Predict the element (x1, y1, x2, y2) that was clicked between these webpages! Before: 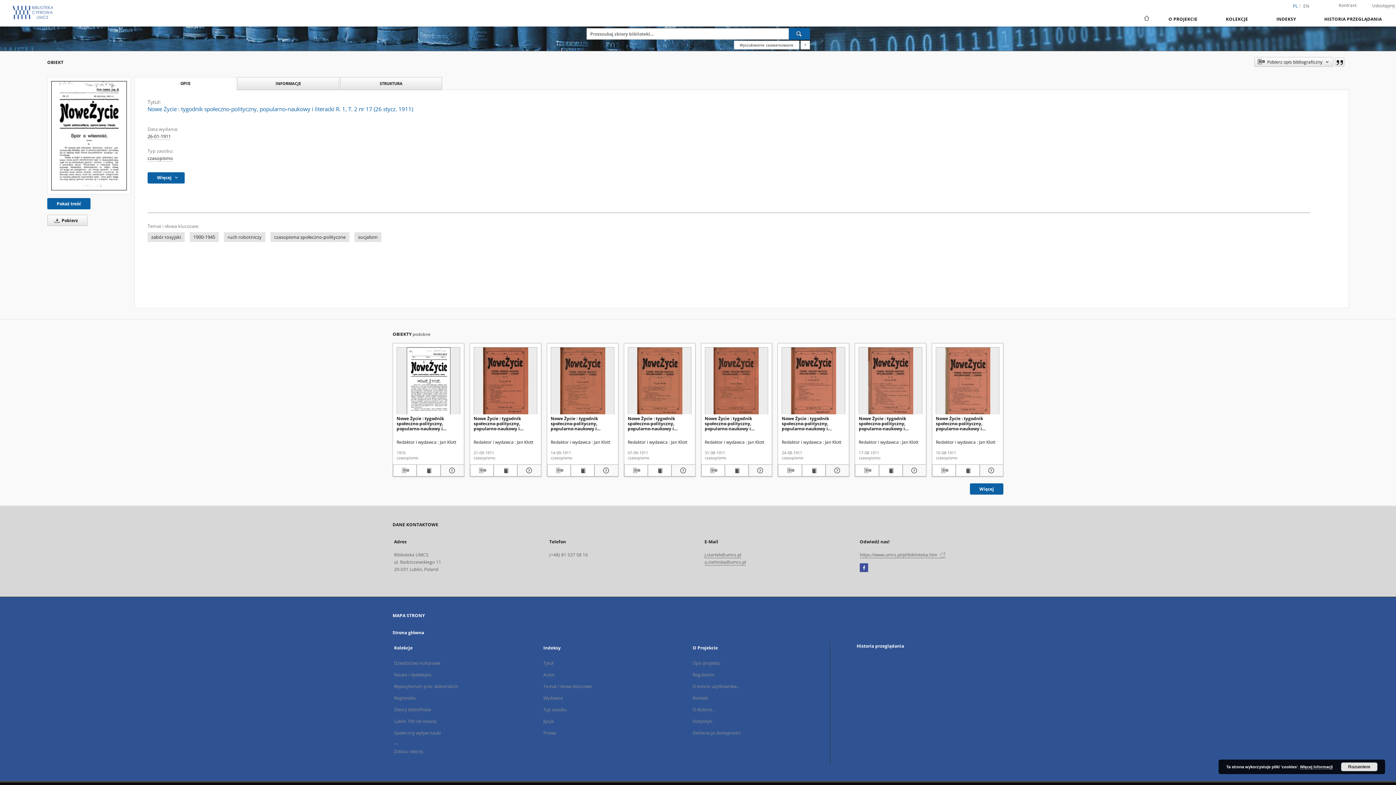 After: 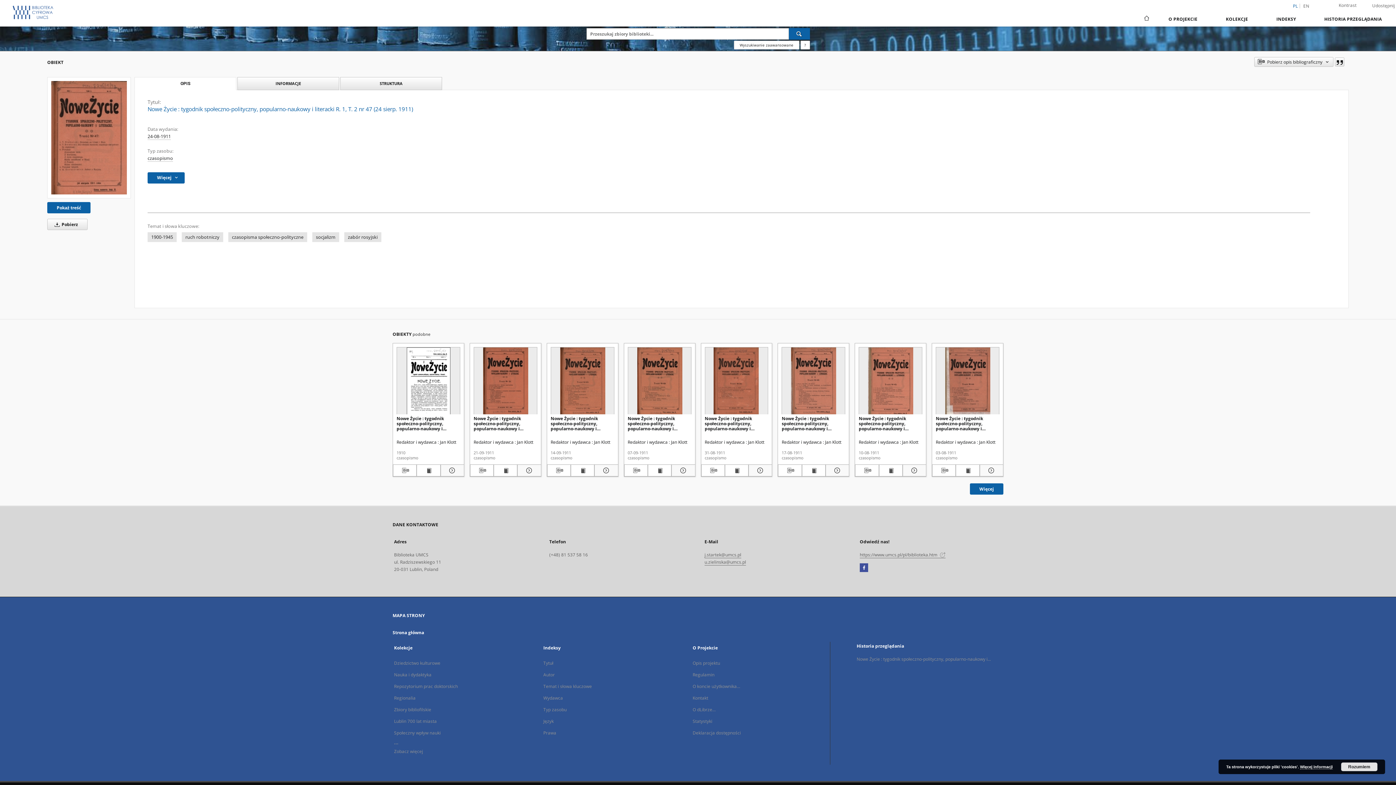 Action: label: Nowe Życie : tygodnik społeczno-polityczny, popularno-naukowy i literacki R. 1, T. 2 nr 47 (24 sierp. 1911) bbox: (782, 347, 845, 414)